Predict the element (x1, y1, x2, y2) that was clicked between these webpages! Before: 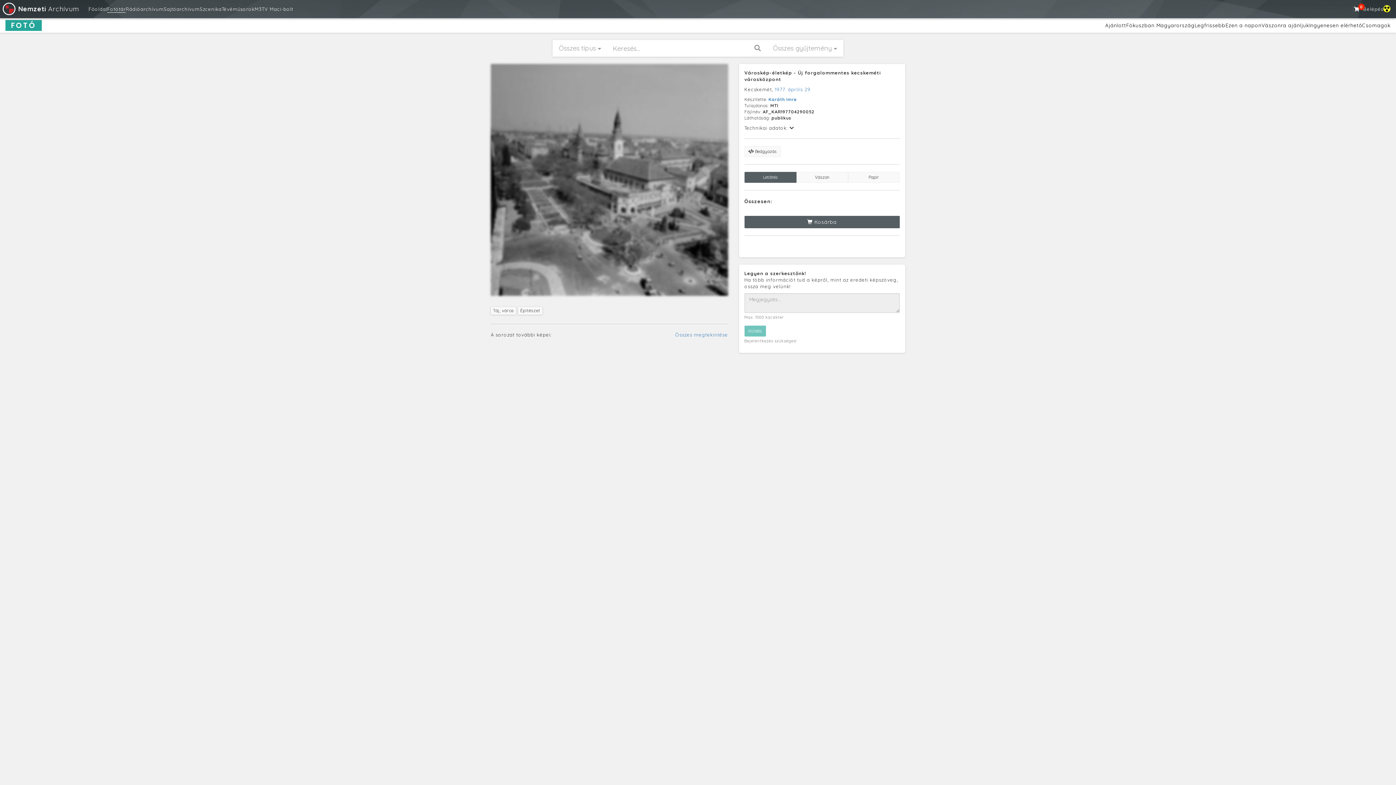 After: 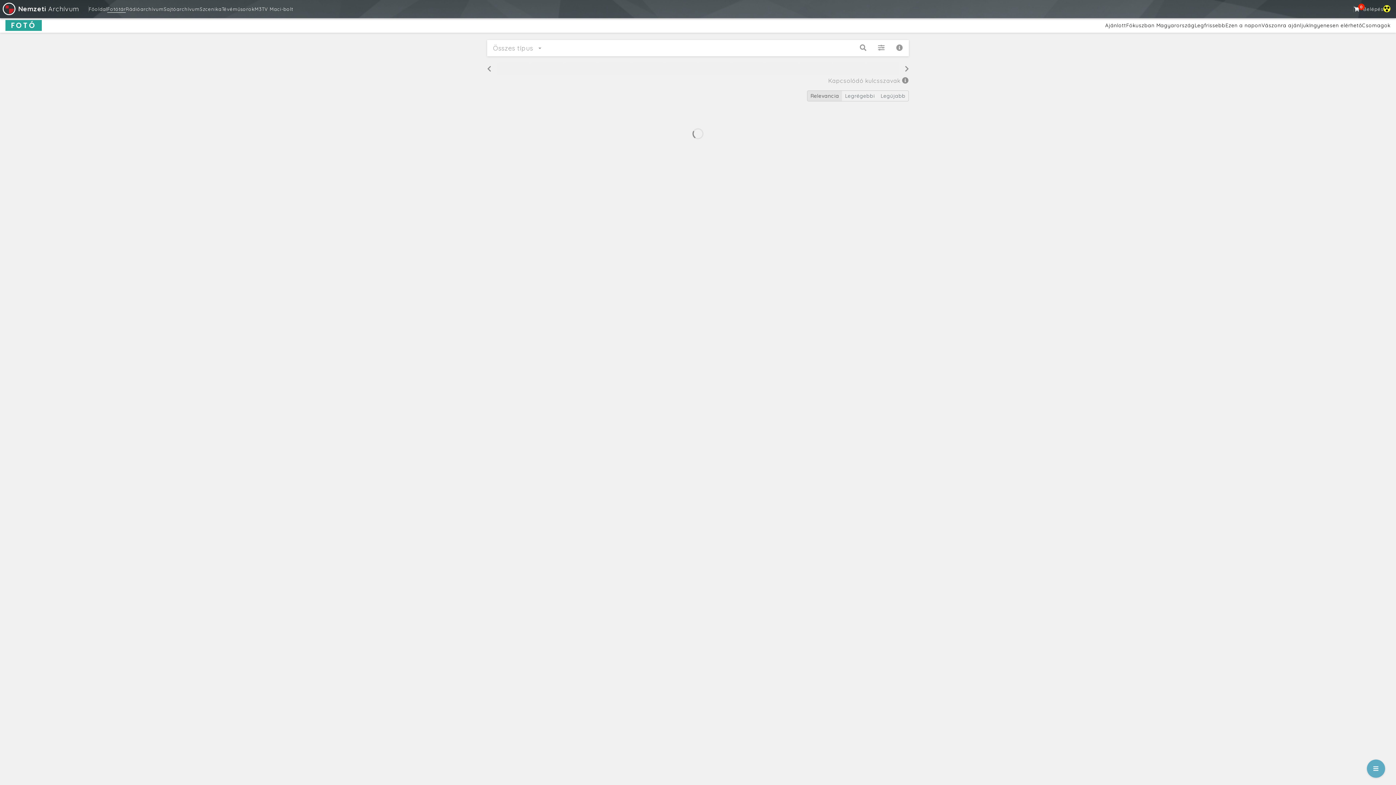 Action: label: Karáth Imre bbox: (768, 96, 797, 102)